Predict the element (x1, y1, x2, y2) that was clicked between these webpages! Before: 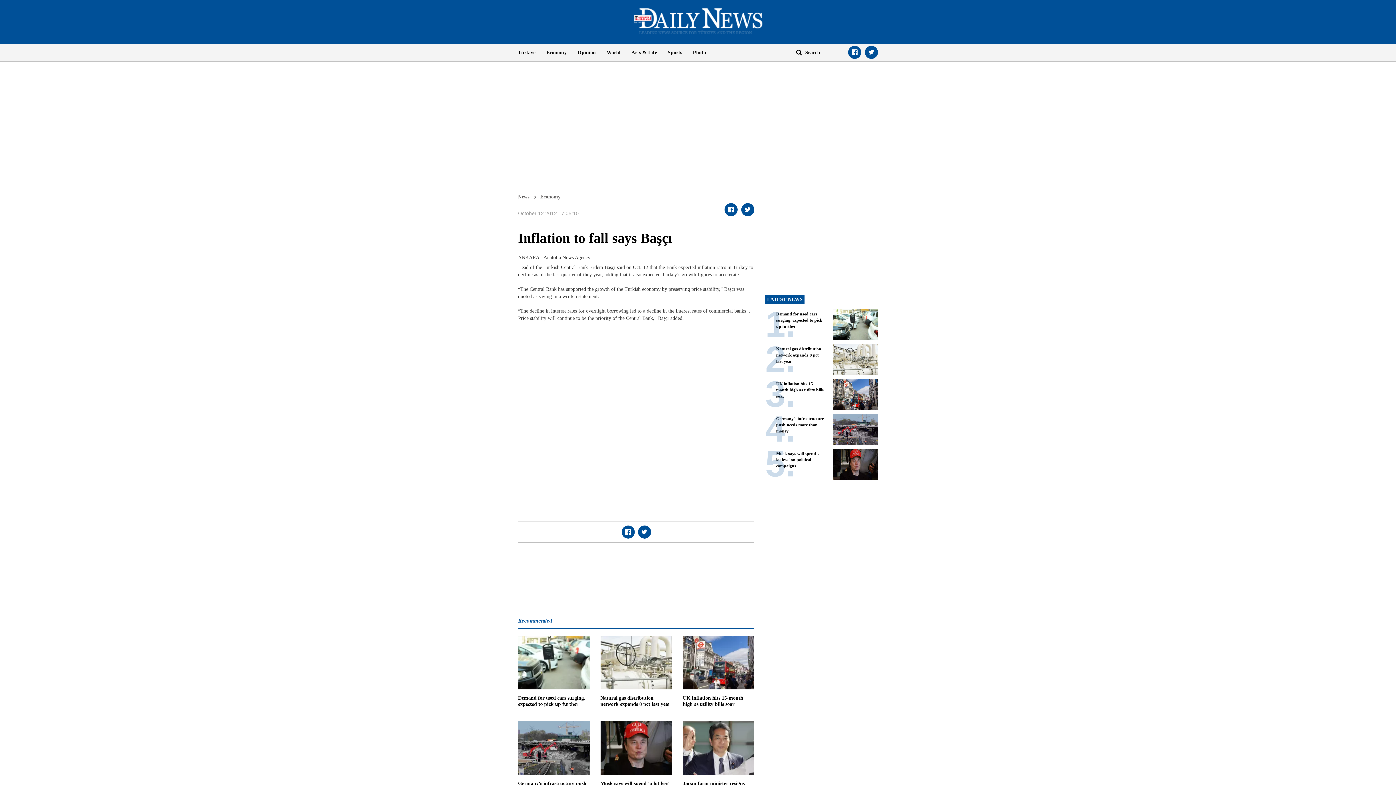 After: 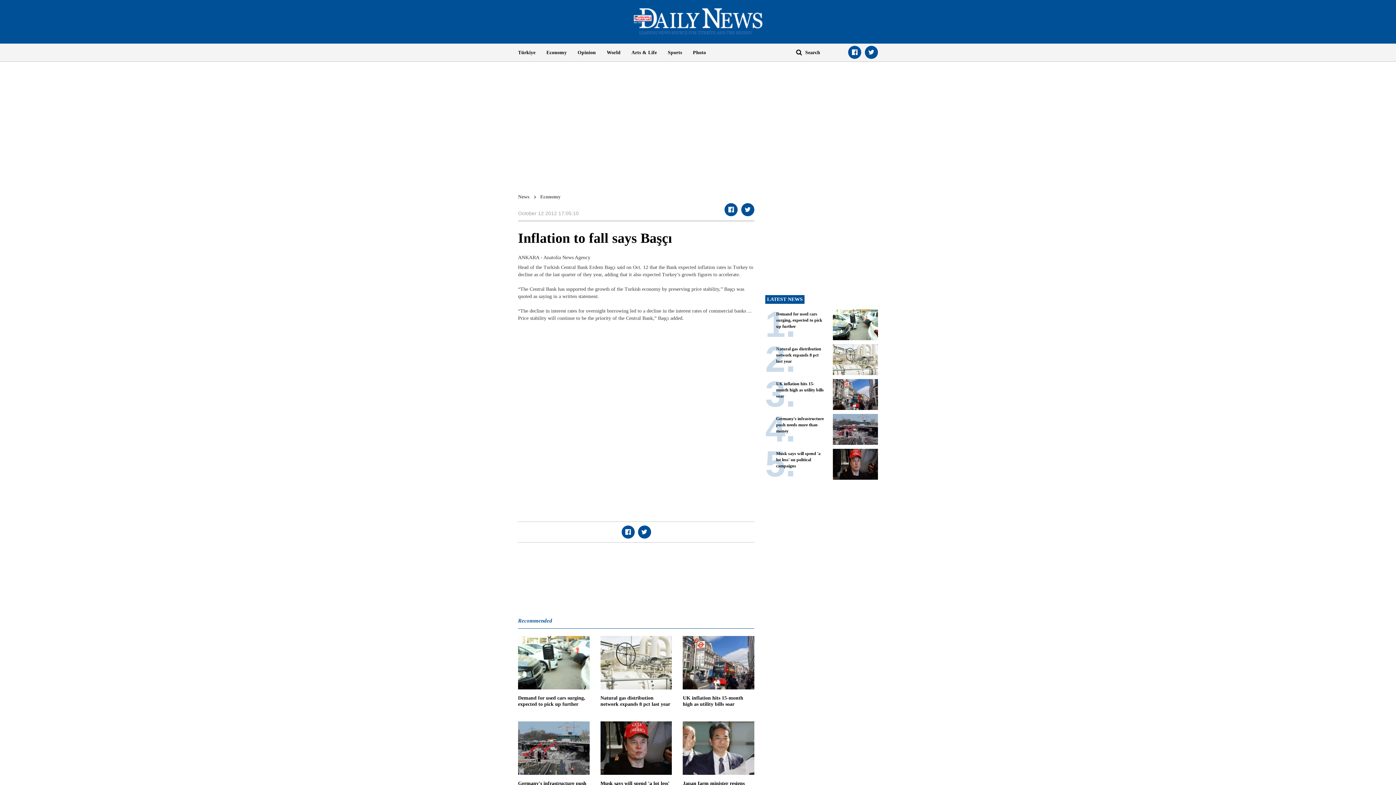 Action: bbox: (865, 45, 878, 58)